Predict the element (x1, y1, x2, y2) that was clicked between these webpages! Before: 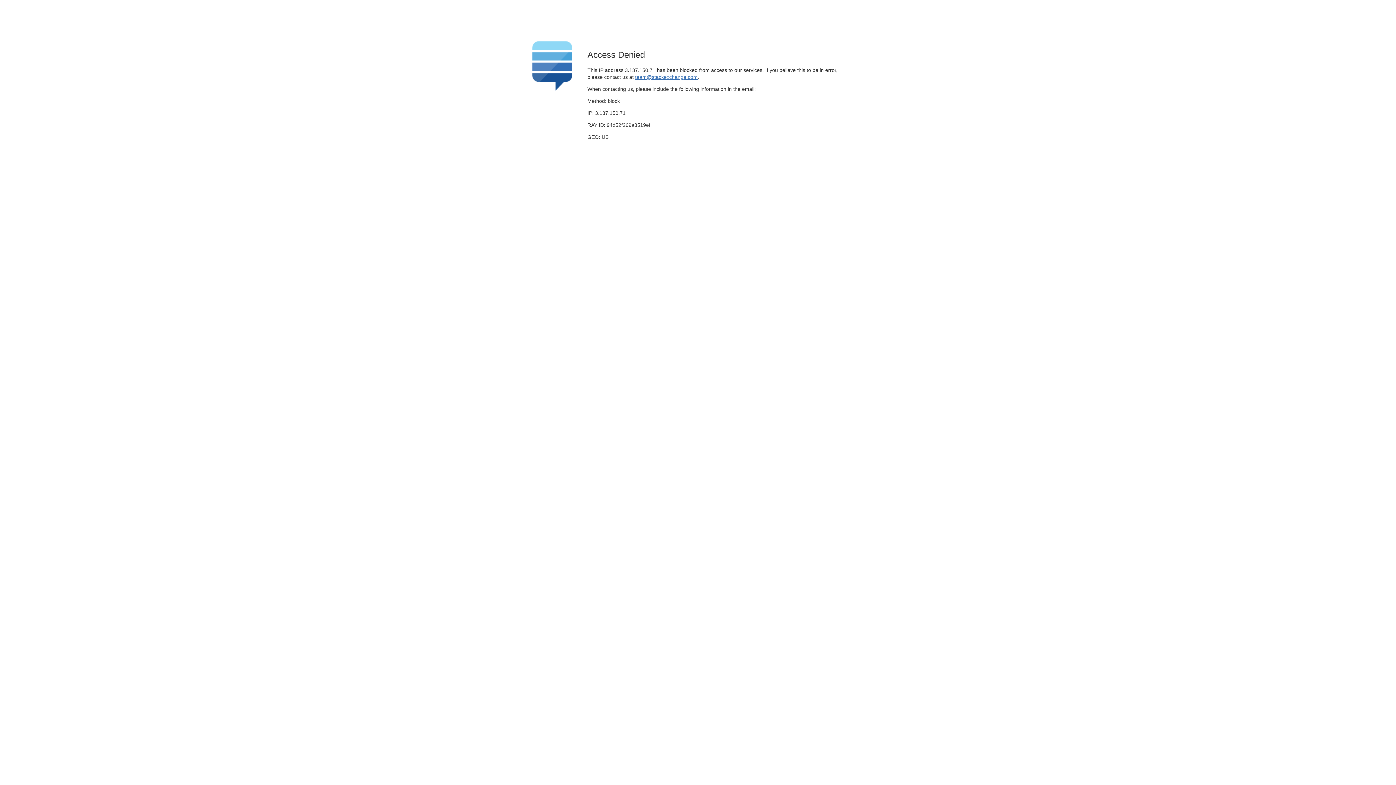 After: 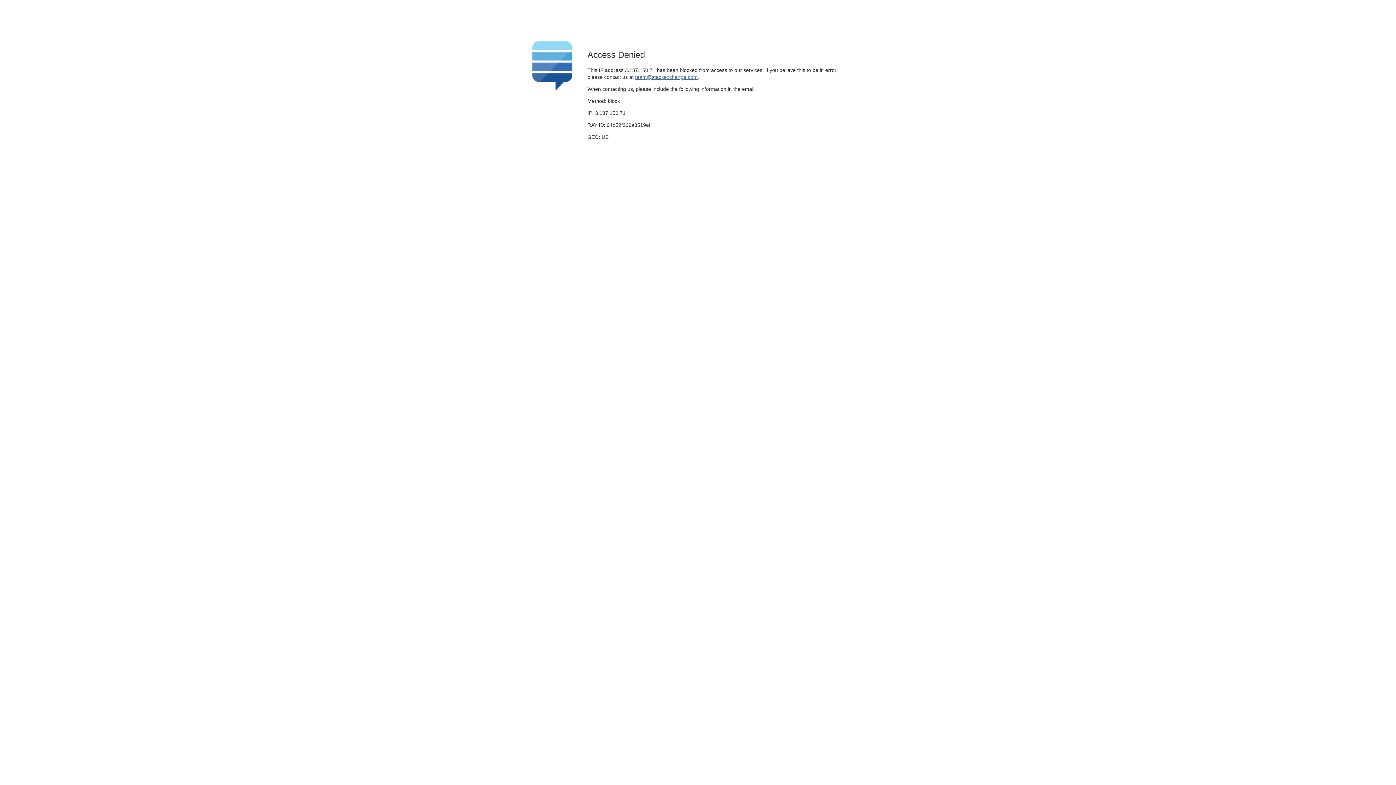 Action: bbox: (635, 74, 697, 79) label: team@stackexchange.com